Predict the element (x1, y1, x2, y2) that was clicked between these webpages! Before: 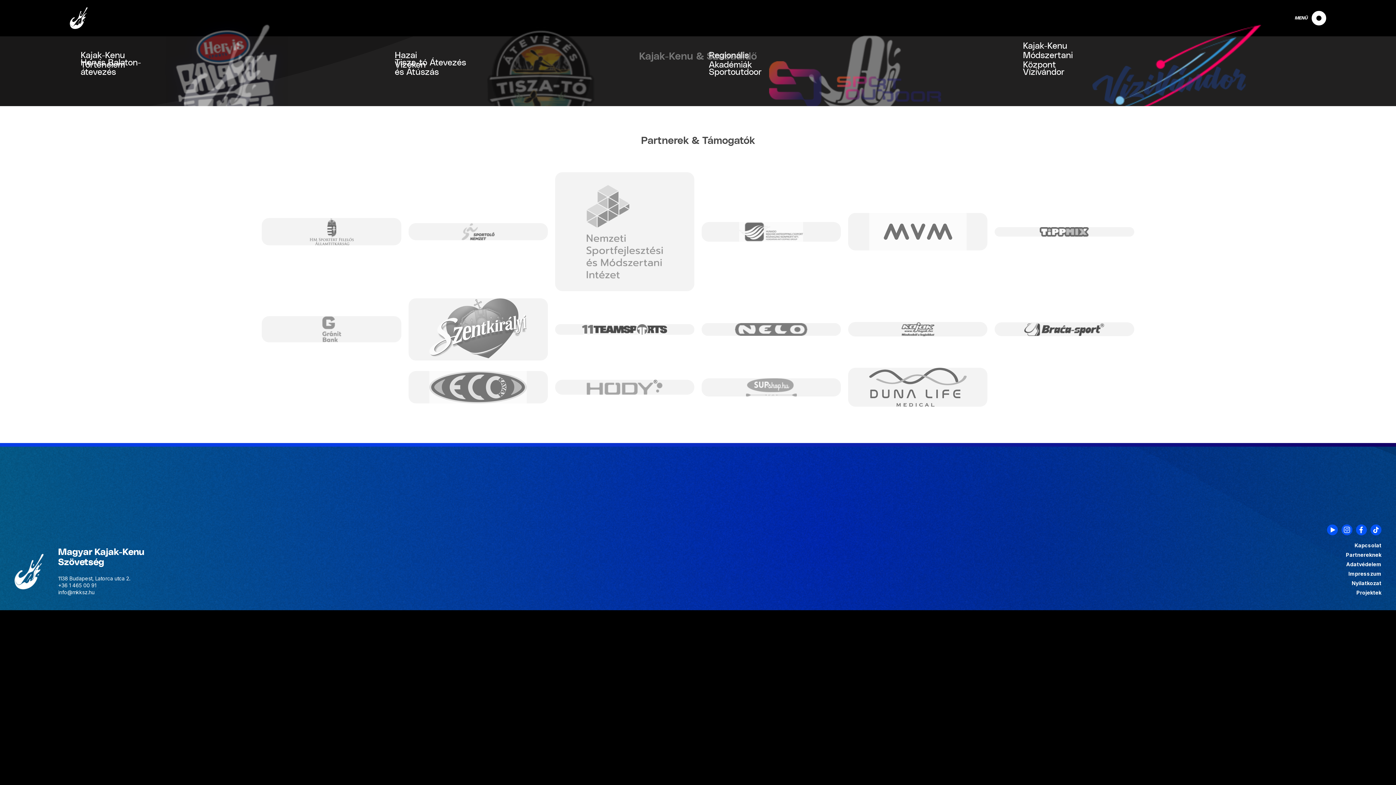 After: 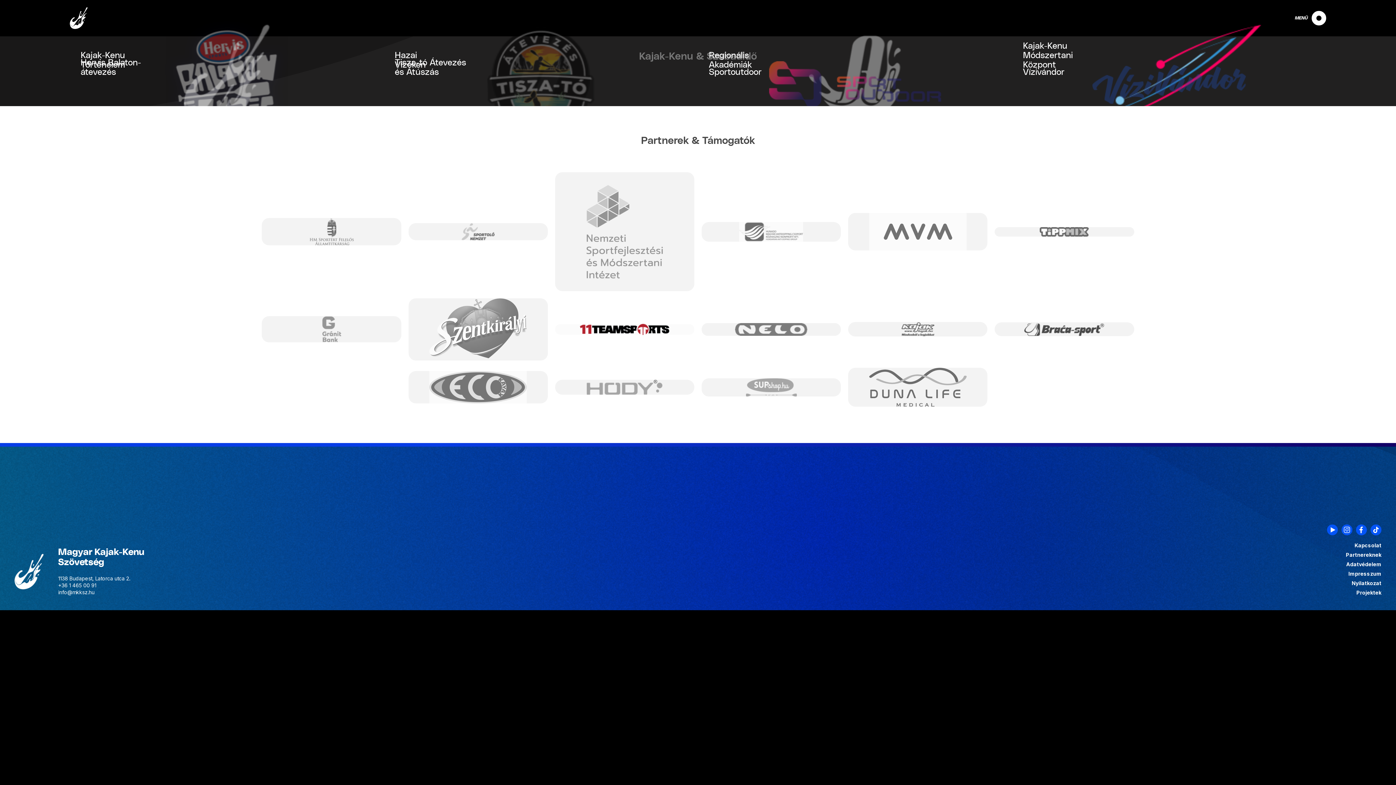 Action: bbox: (555, 324, 694, 334)